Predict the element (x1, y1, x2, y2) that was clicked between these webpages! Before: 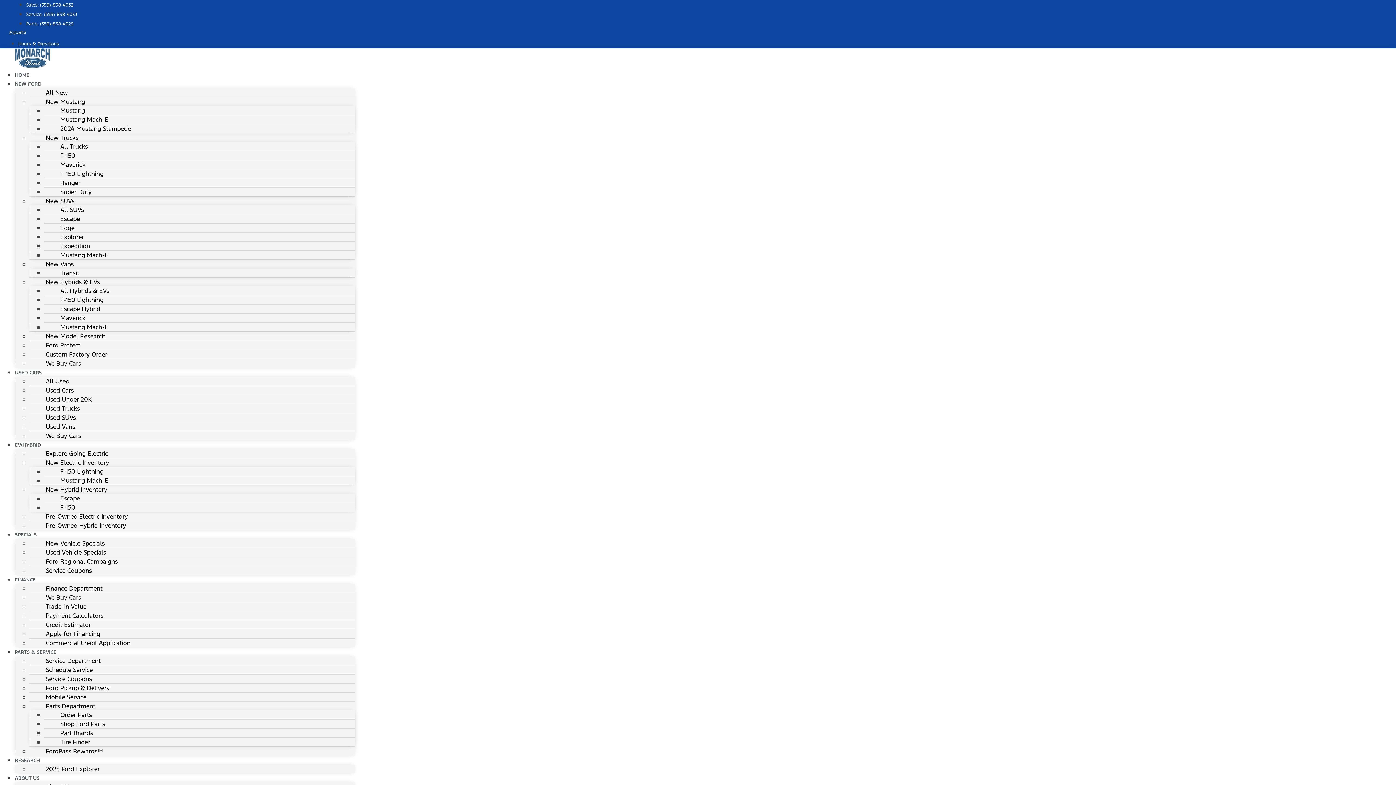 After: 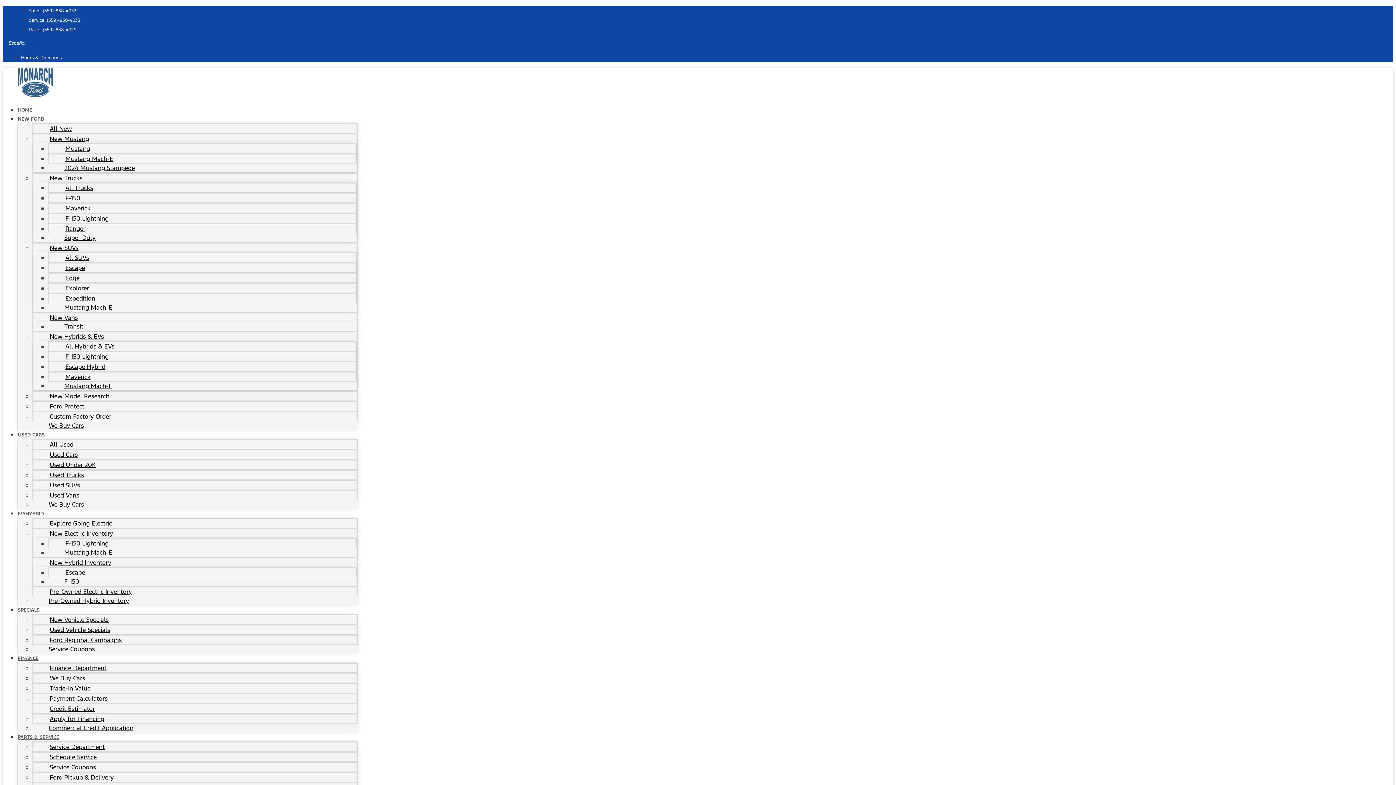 Action: label: Tire Finder bbox: (44, 734, 106, 751)